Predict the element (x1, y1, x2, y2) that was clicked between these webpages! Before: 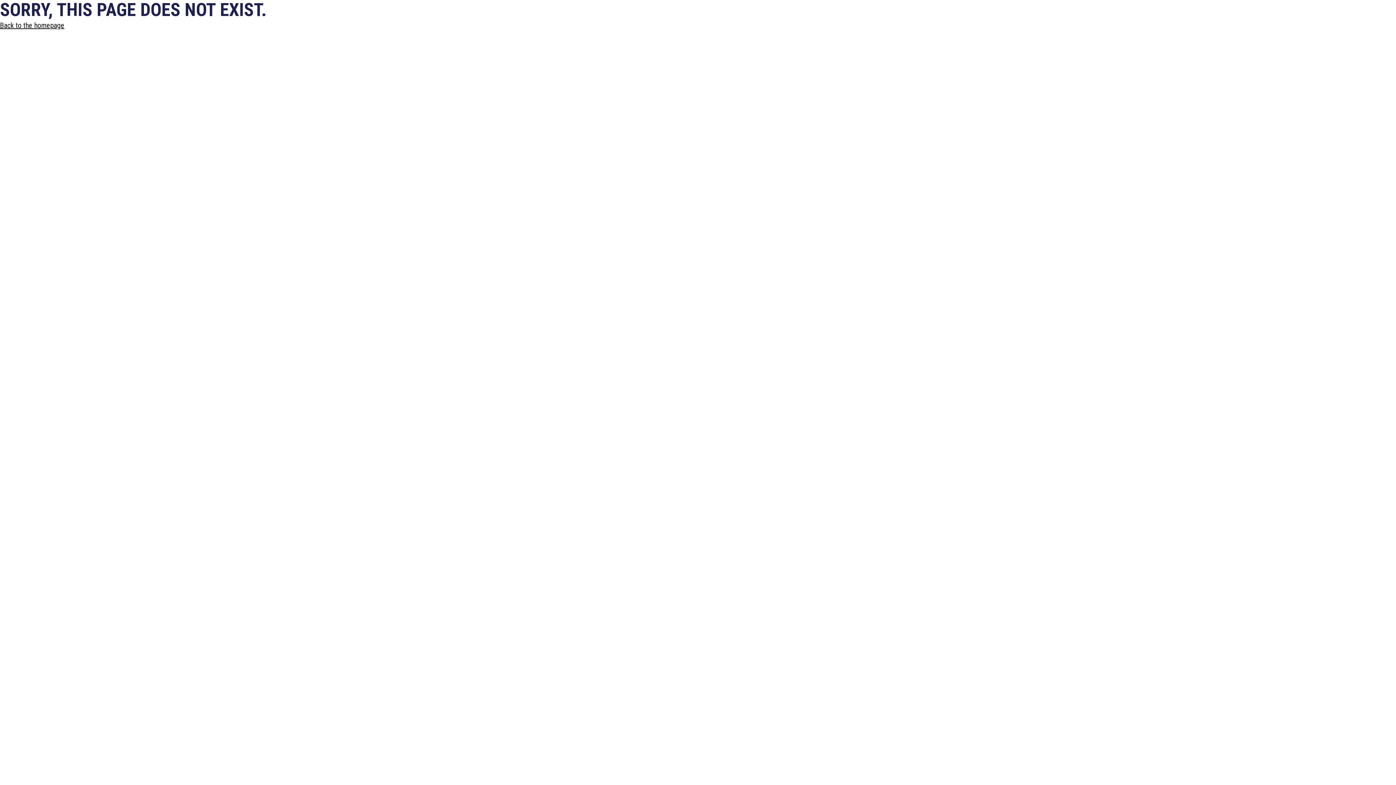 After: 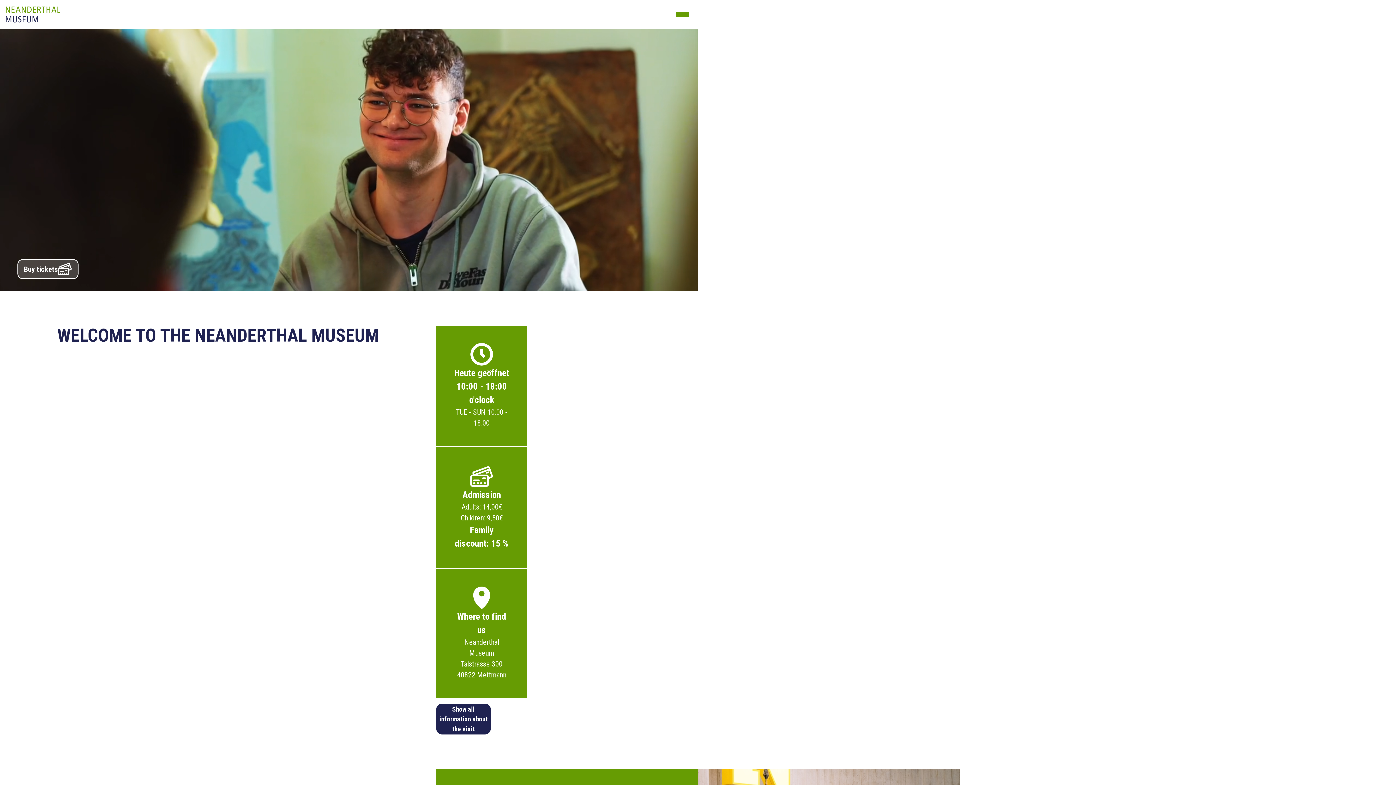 Action: bbox: (0, 21, 64, 29) label: Back to the homepage